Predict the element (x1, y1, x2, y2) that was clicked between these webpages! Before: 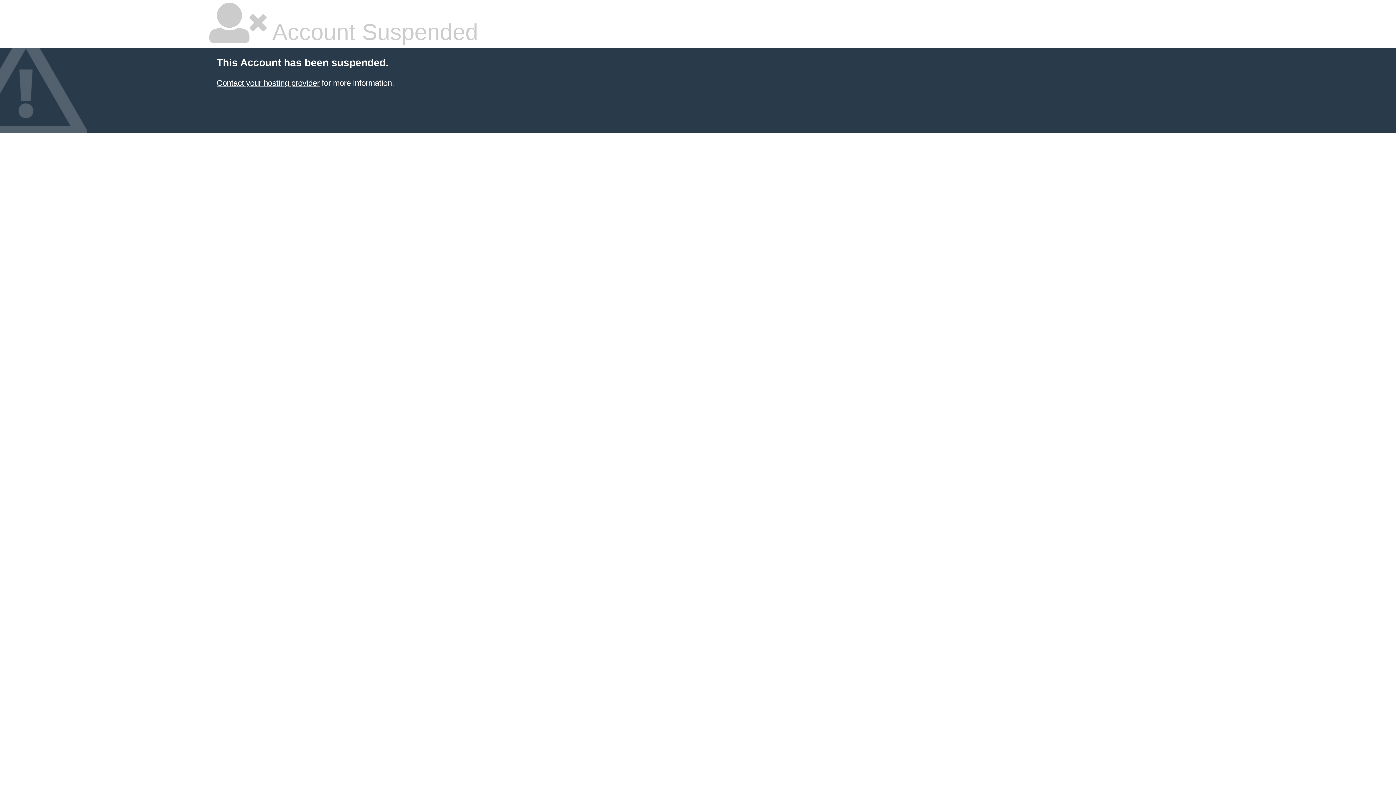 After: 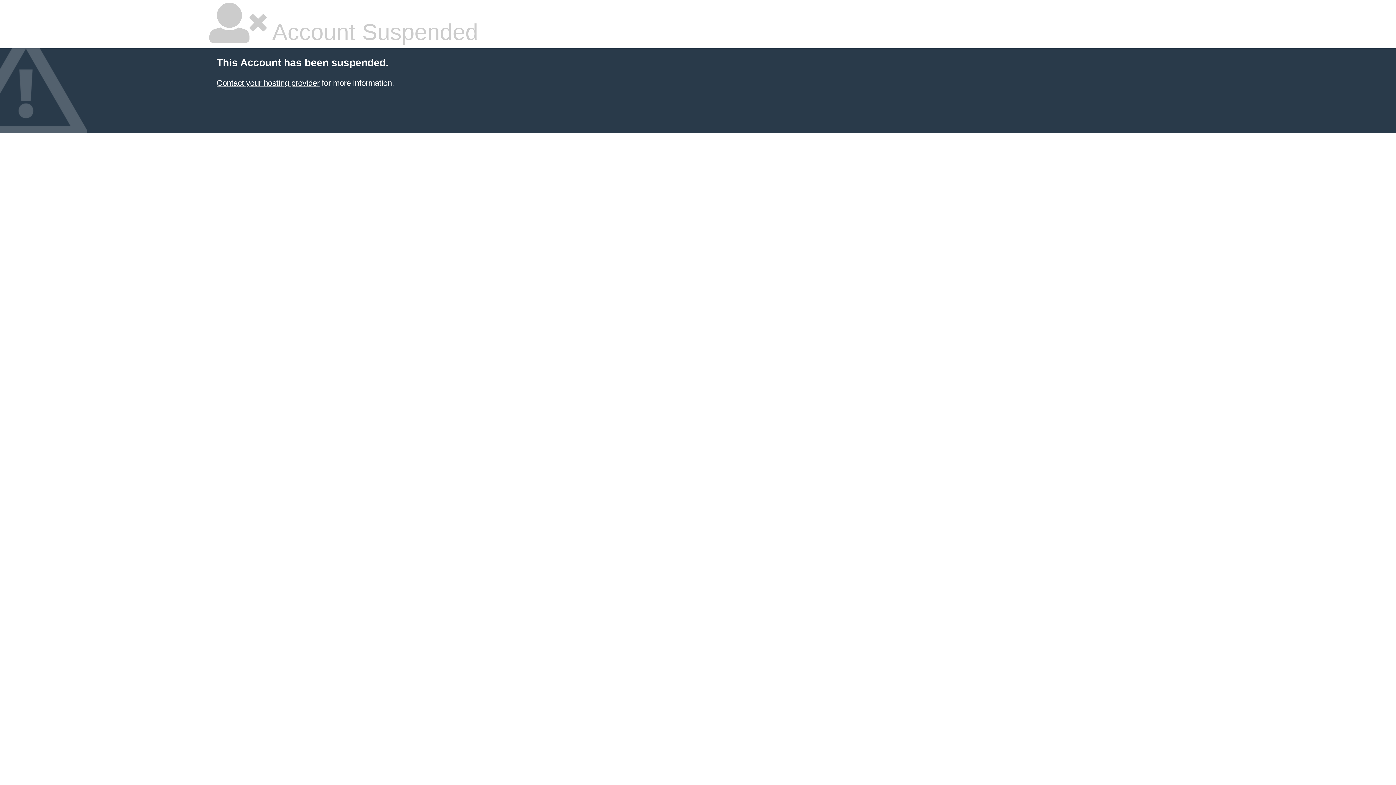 Action: bbox: (216, 78, 319, 87) label: Contact your hosting provider